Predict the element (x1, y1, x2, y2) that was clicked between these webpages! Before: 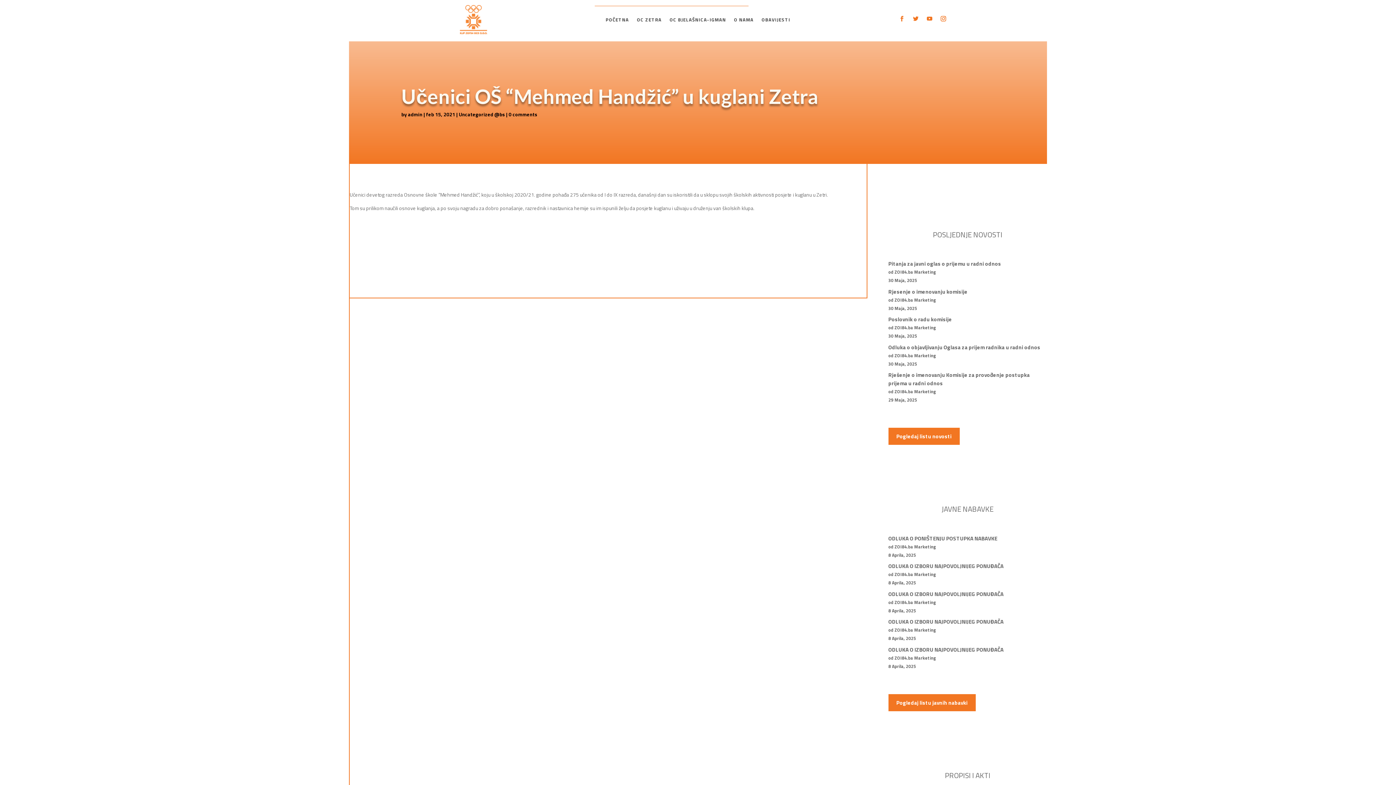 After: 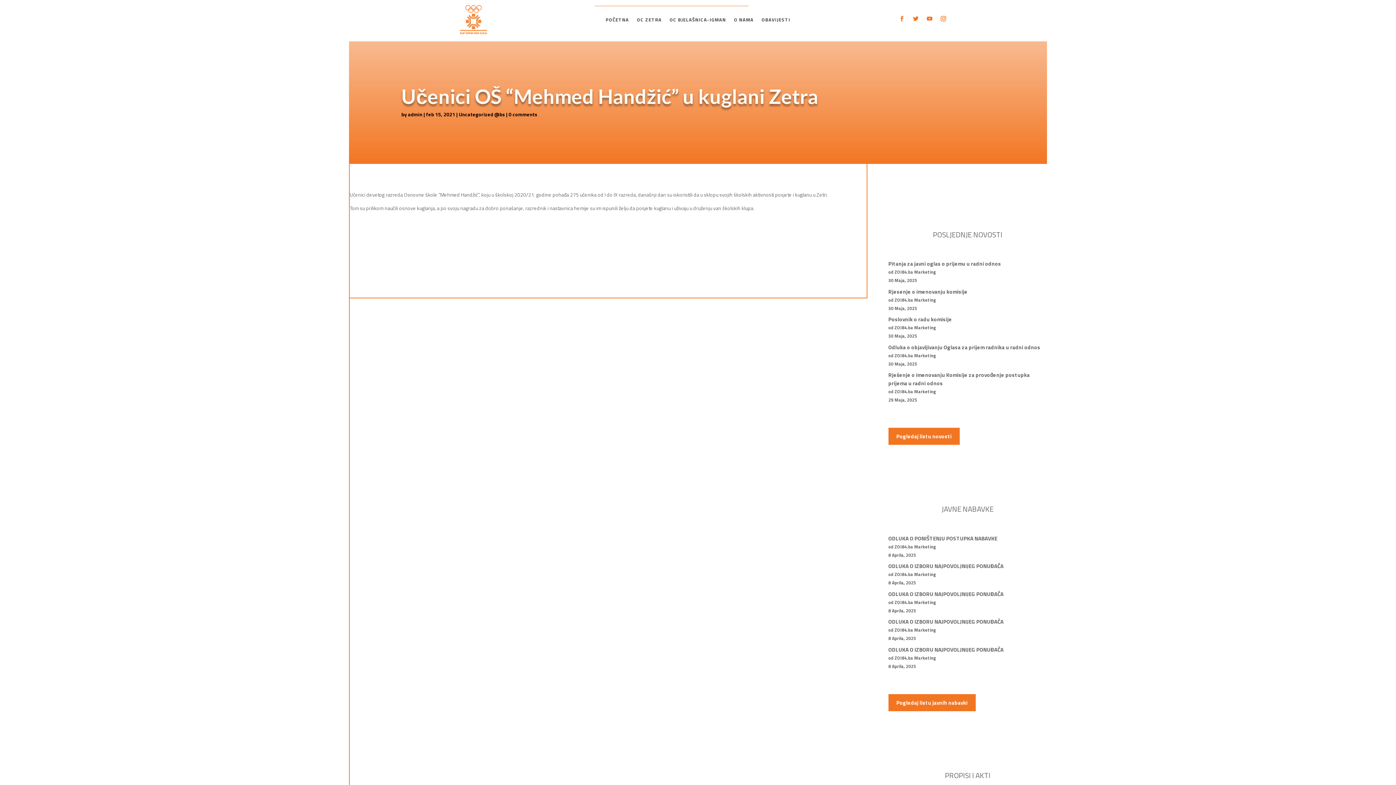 Action: bbox: (896, 13, 907, 24)